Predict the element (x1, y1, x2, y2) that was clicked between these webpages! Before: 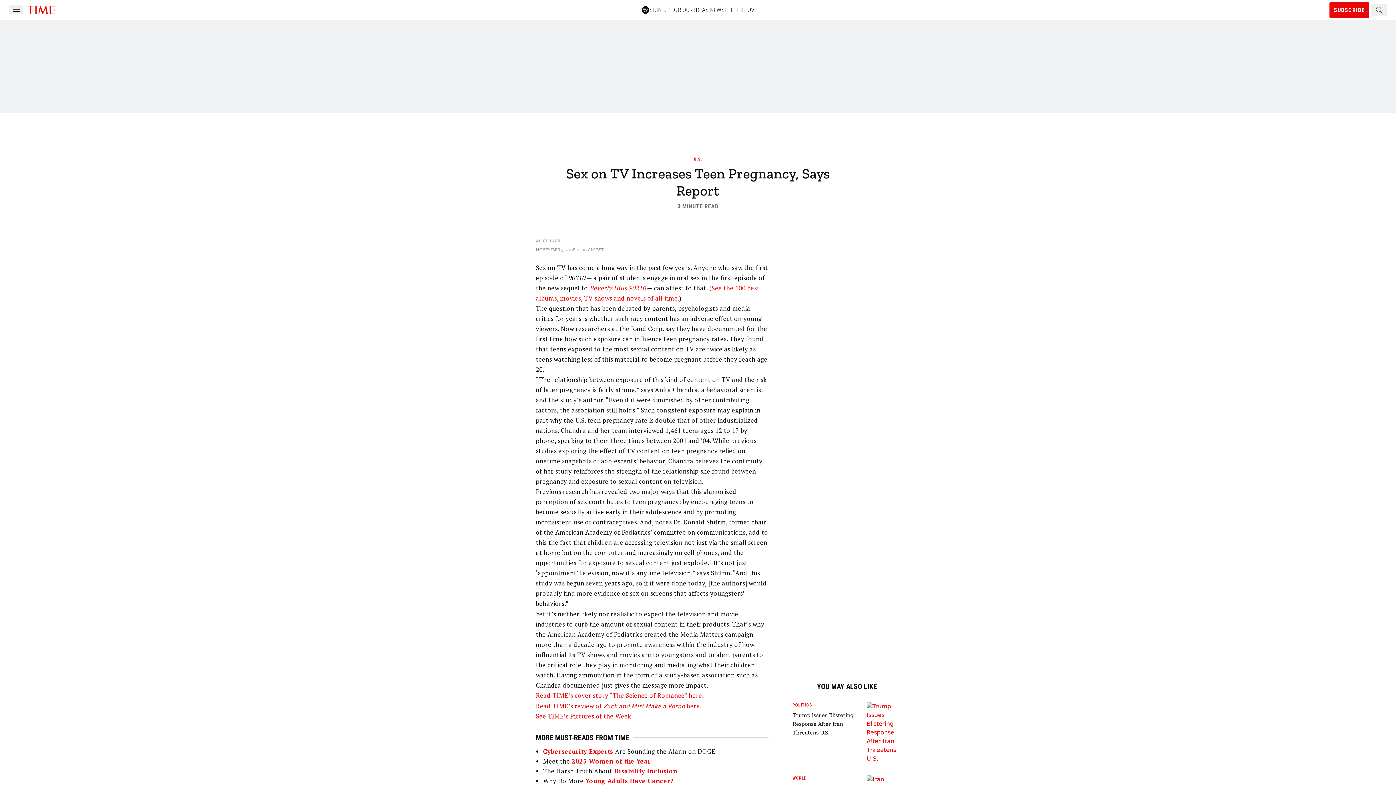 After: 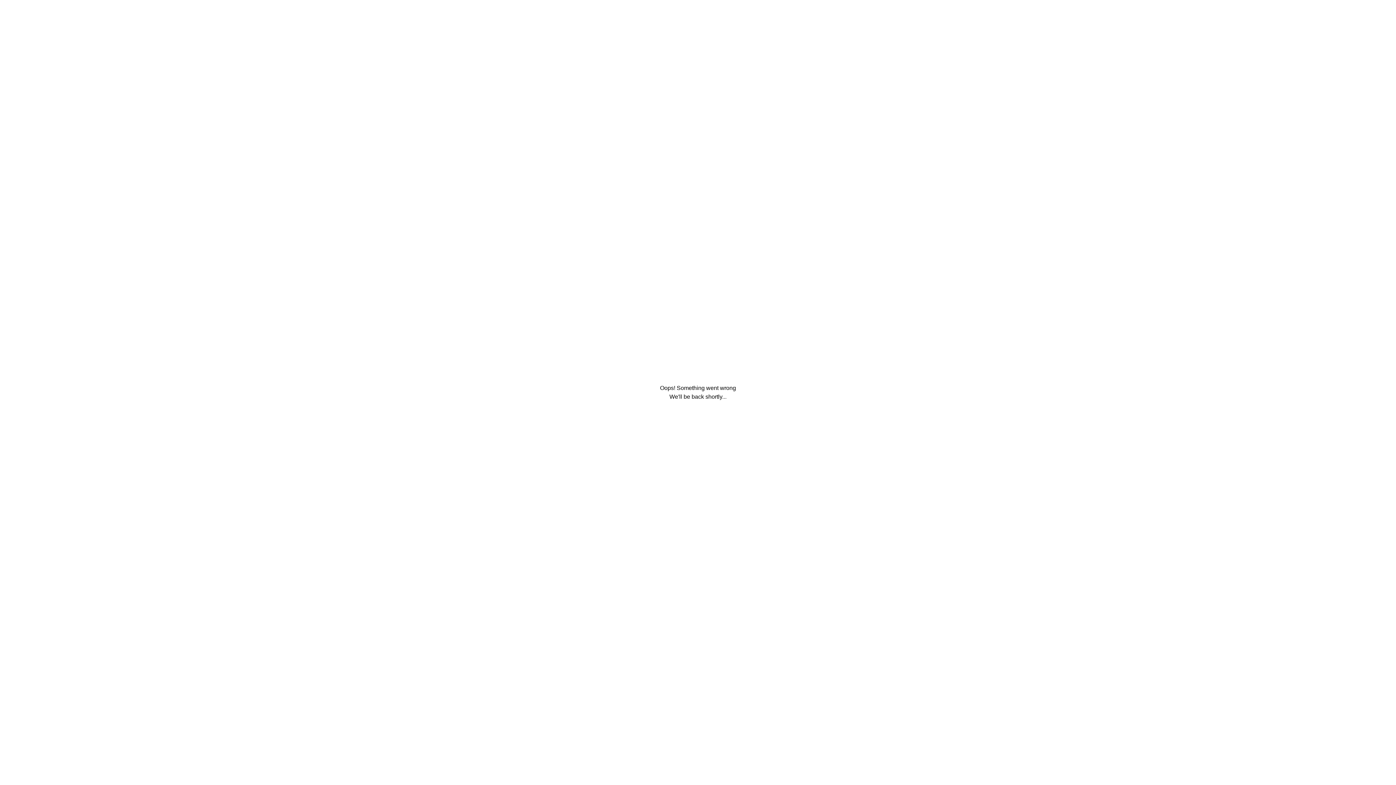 Action: bbox: (26, 5, 56, 14)